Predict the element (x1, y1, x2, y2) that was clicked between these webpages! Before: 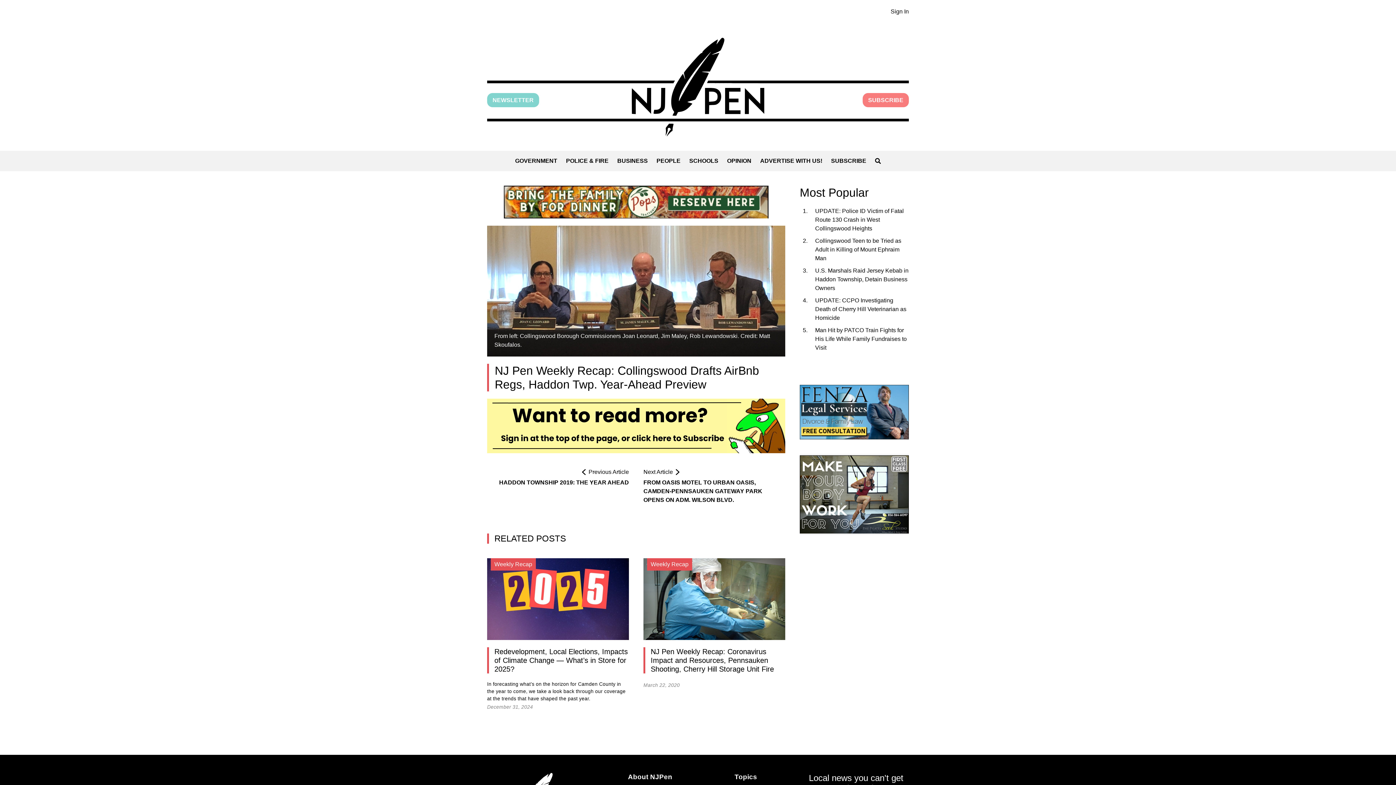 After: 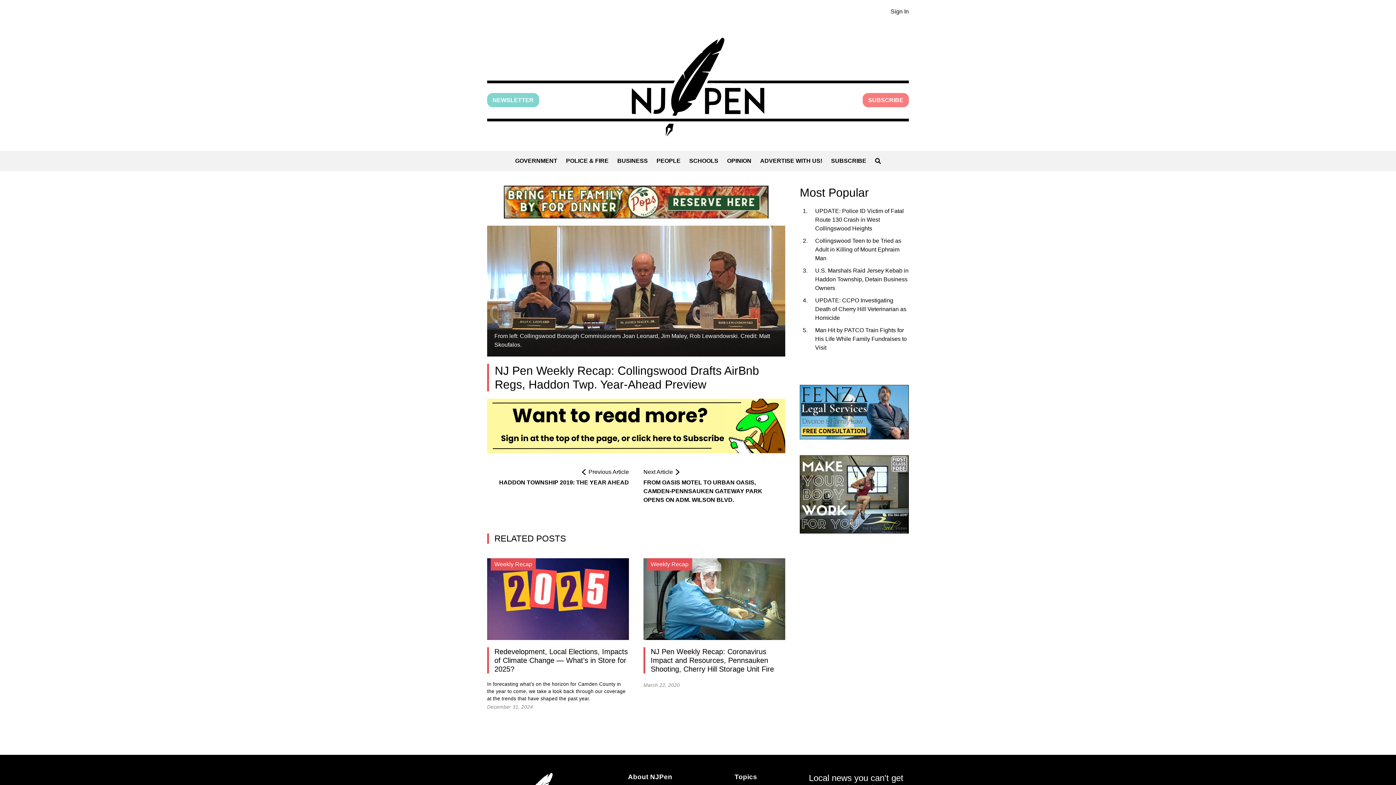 Action: label: Cafe Le Jardin bbox: (504, 185, 768, 218)